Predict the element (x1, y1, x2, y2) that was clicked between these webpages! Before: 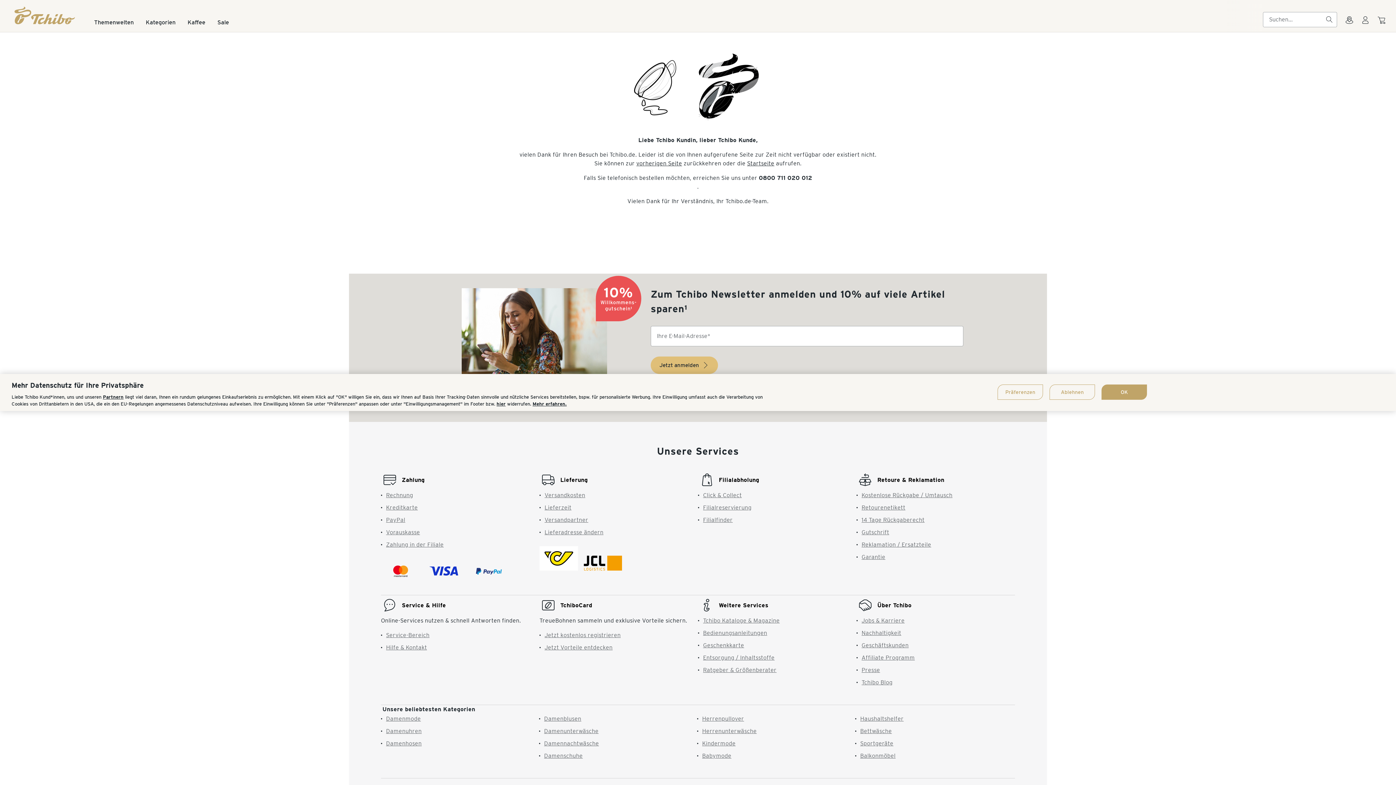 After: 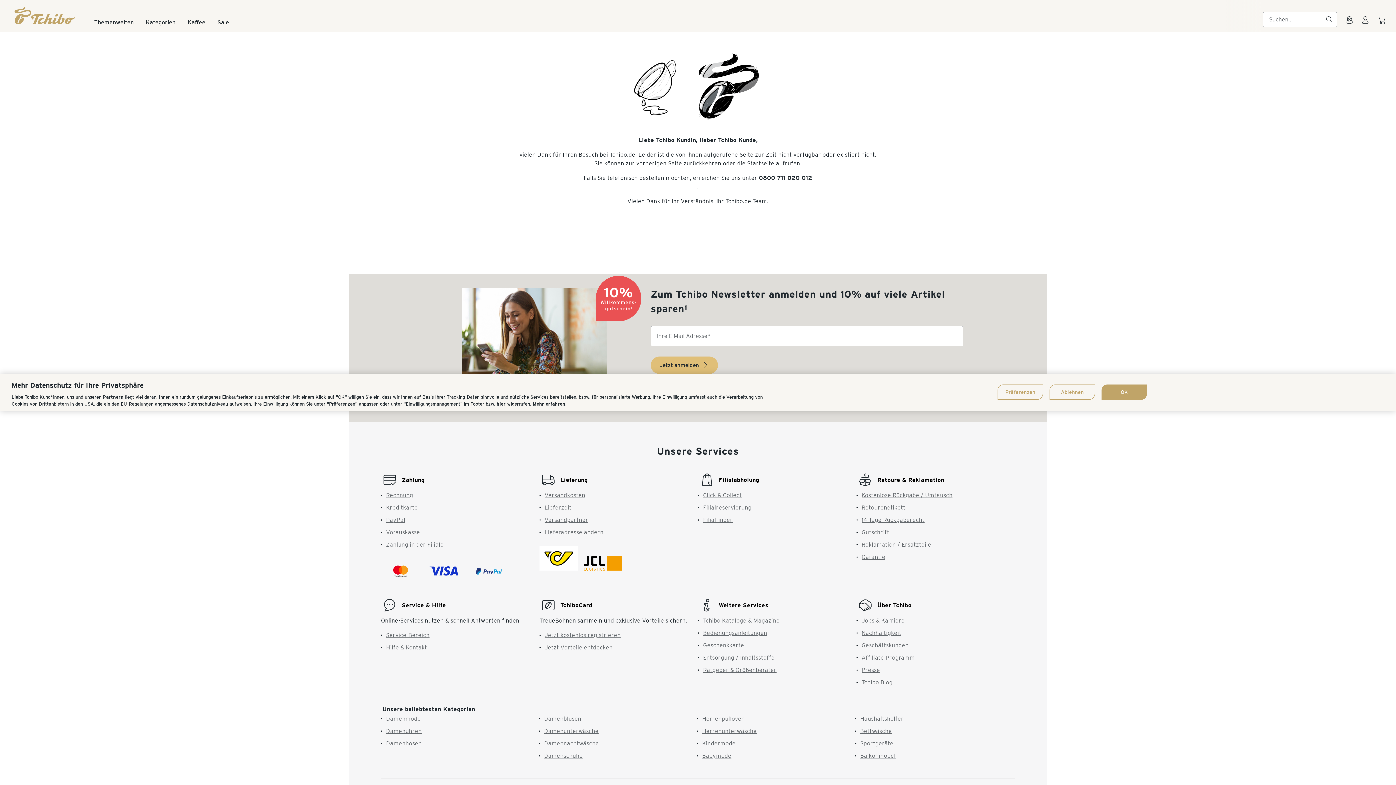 Action: label: vorherigen Seite bbox: (636, 159, 682, 166)